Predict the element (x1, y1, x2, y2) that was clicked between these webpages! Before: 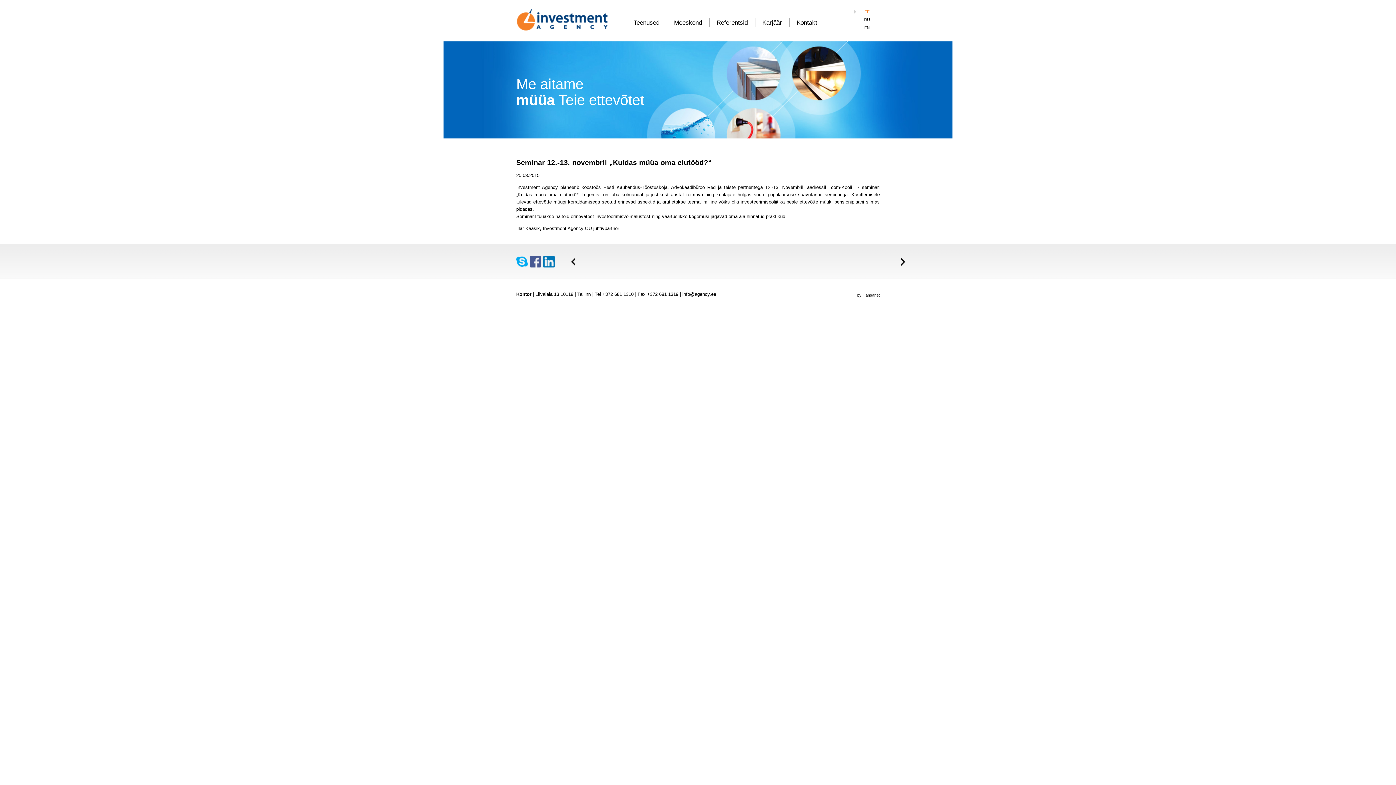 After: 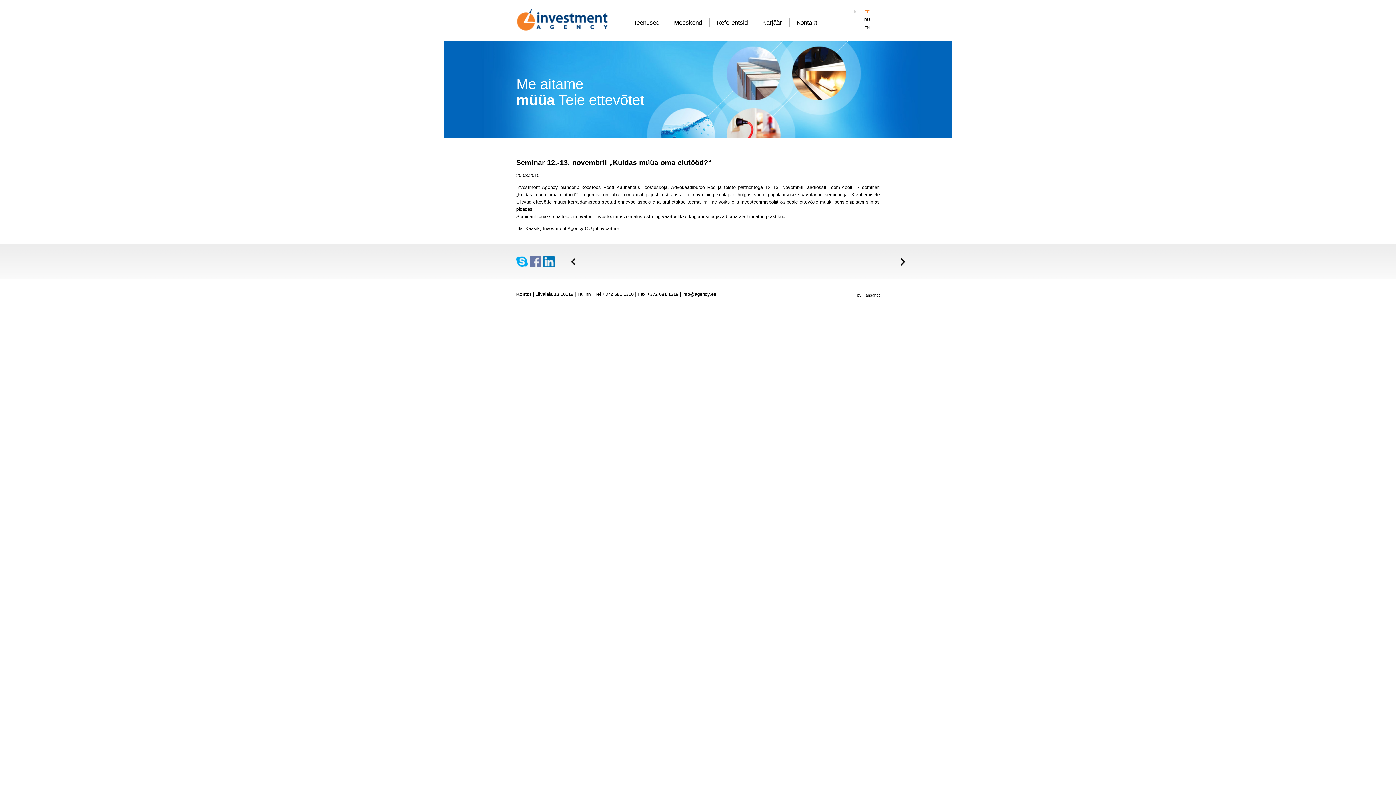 Action: bbox: (529, 256, 541, 267) label: Facebook